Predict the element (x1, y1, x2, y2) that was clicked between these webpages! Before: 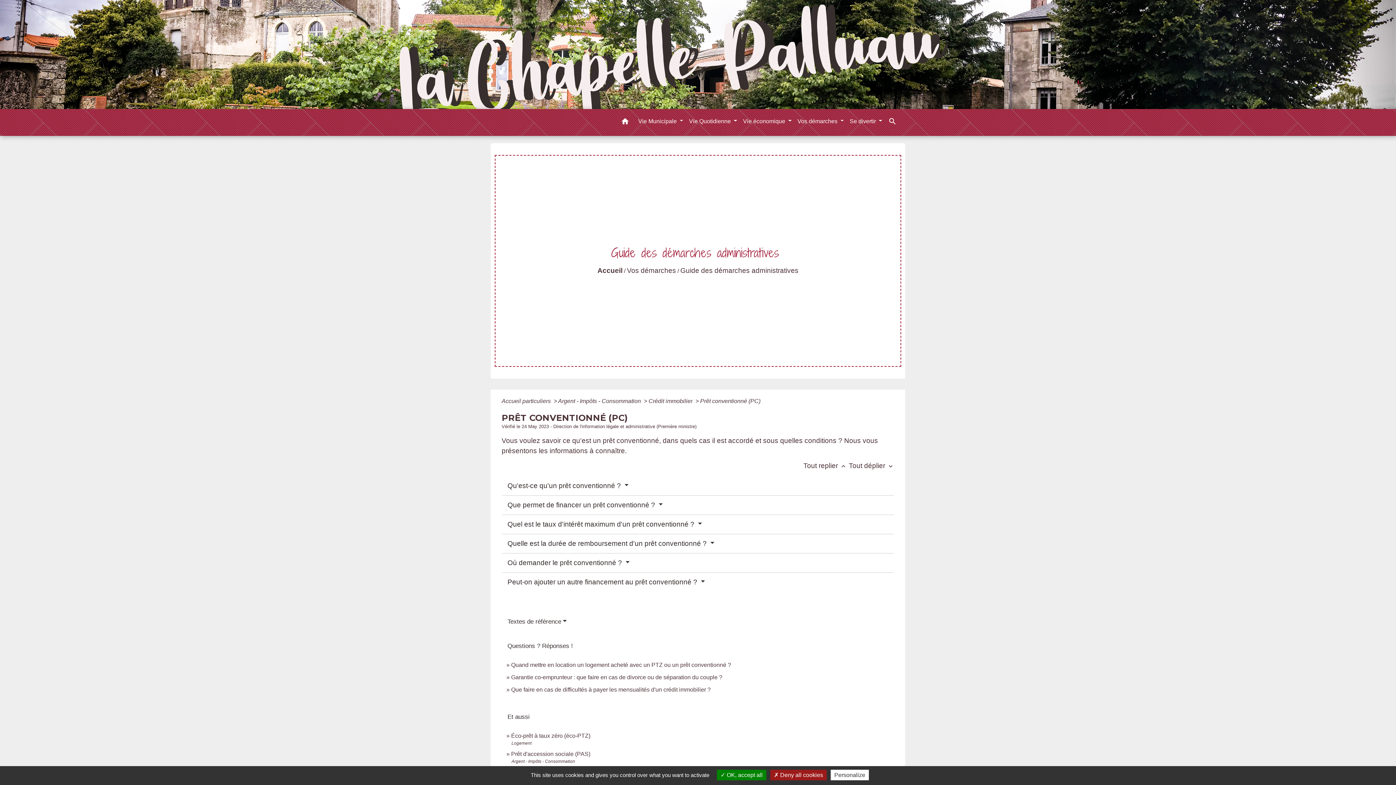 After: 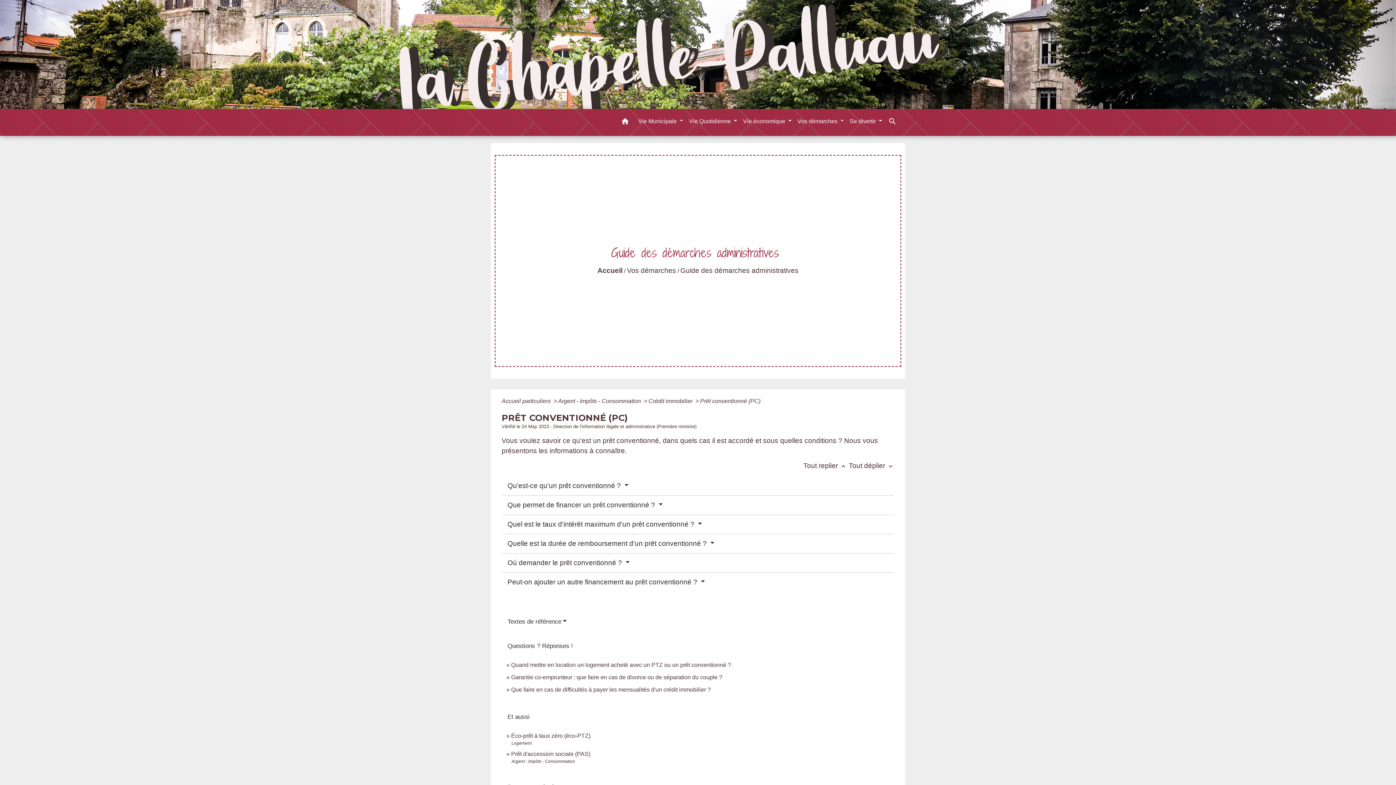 Action: bbox: (770, 770, 826, 780) label:  Deny all cookies